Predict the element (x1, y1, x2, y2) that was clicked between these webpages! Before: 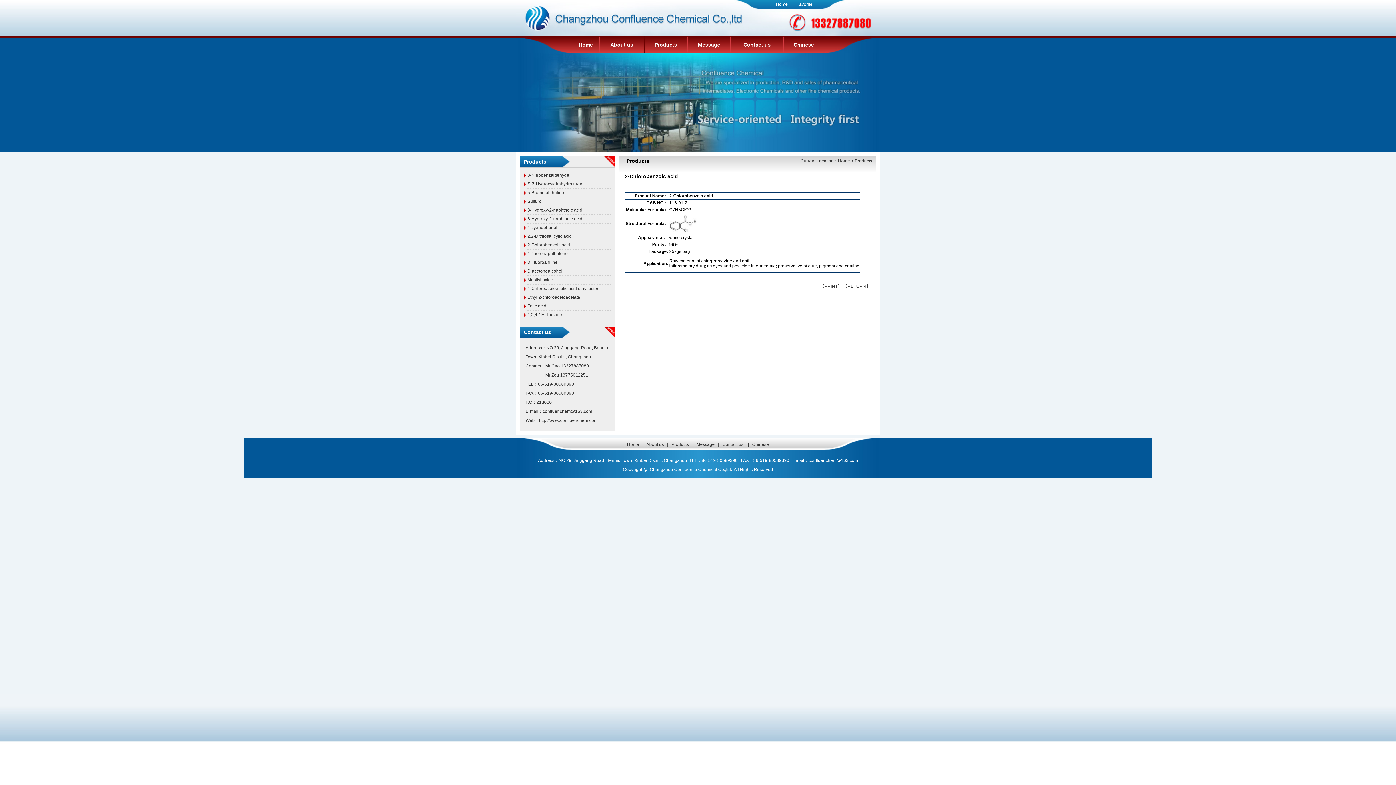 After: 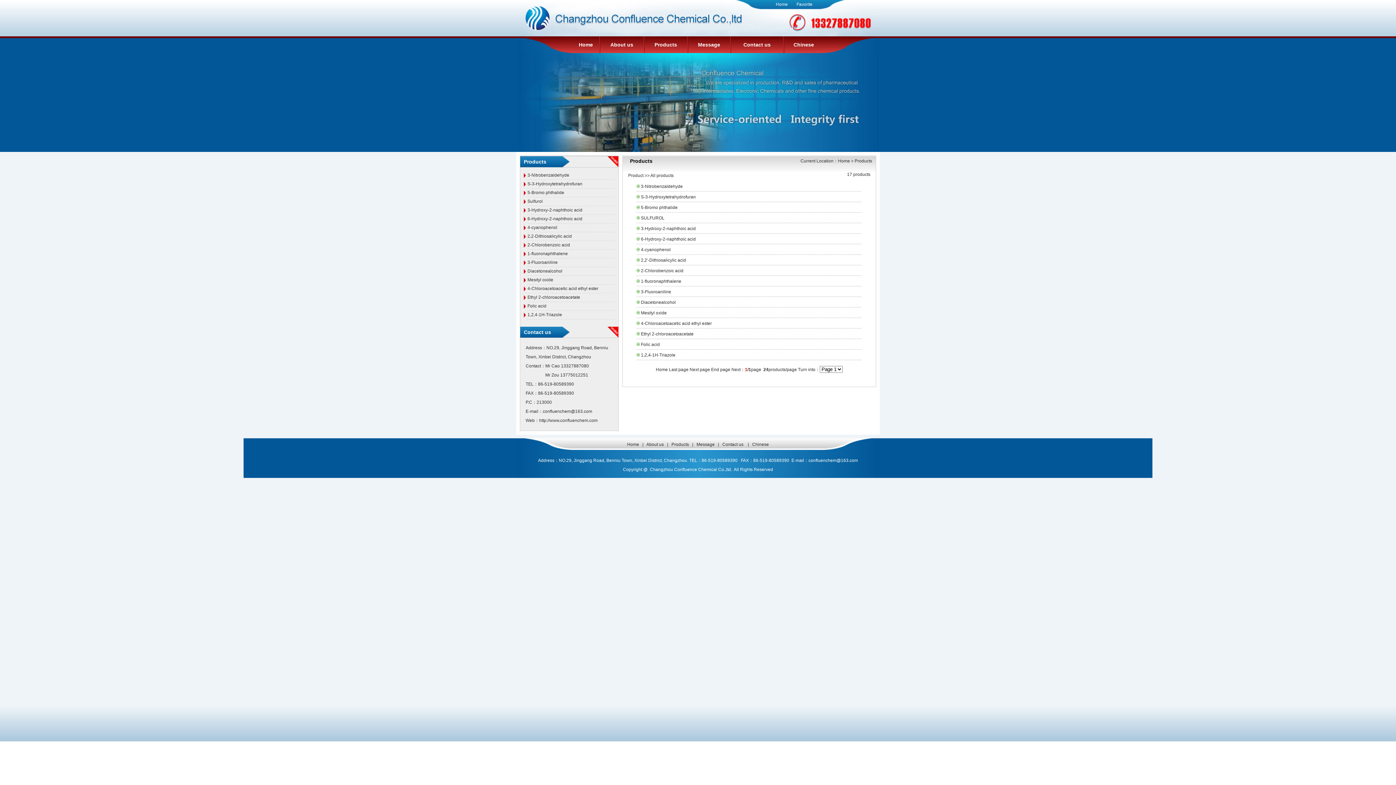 Action: label: Products bbox: (654, 41, 677, 47)